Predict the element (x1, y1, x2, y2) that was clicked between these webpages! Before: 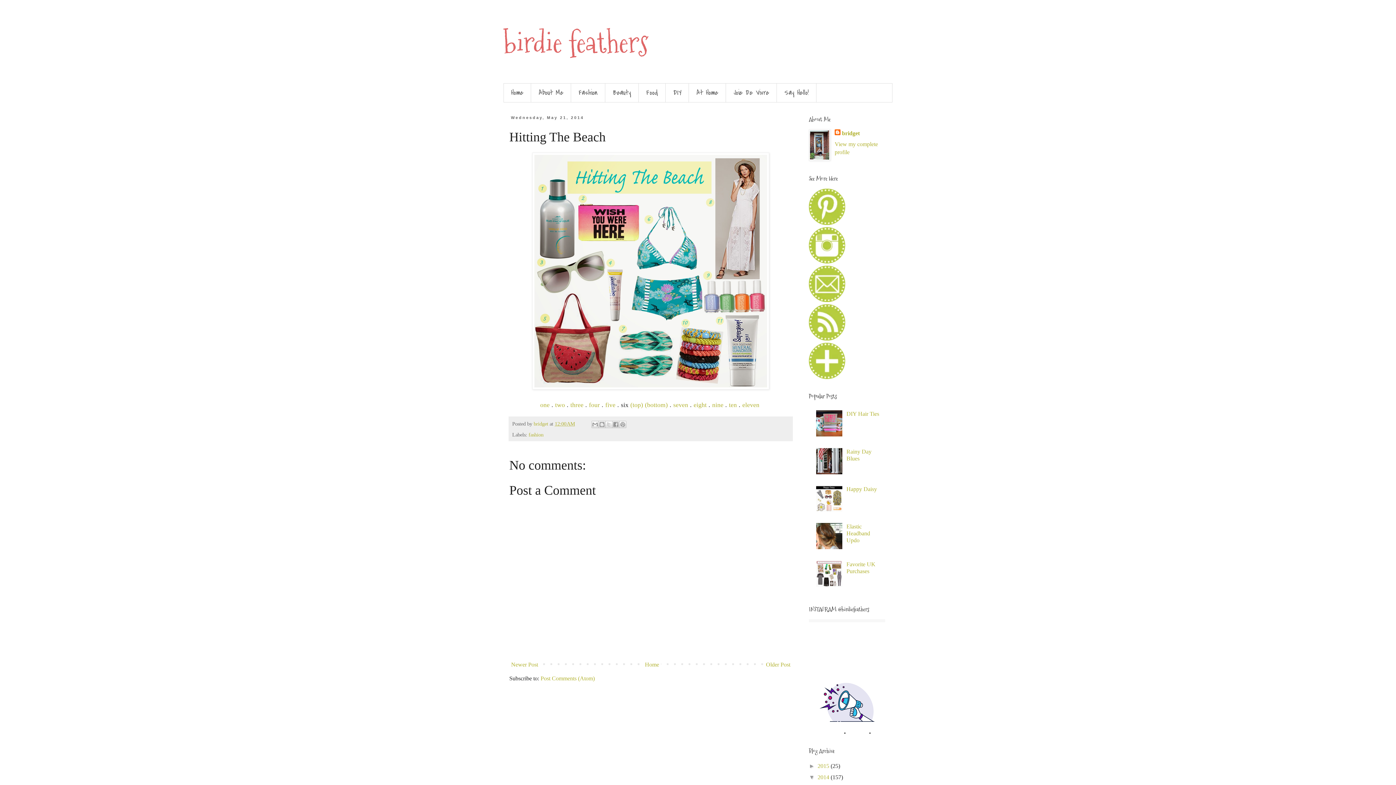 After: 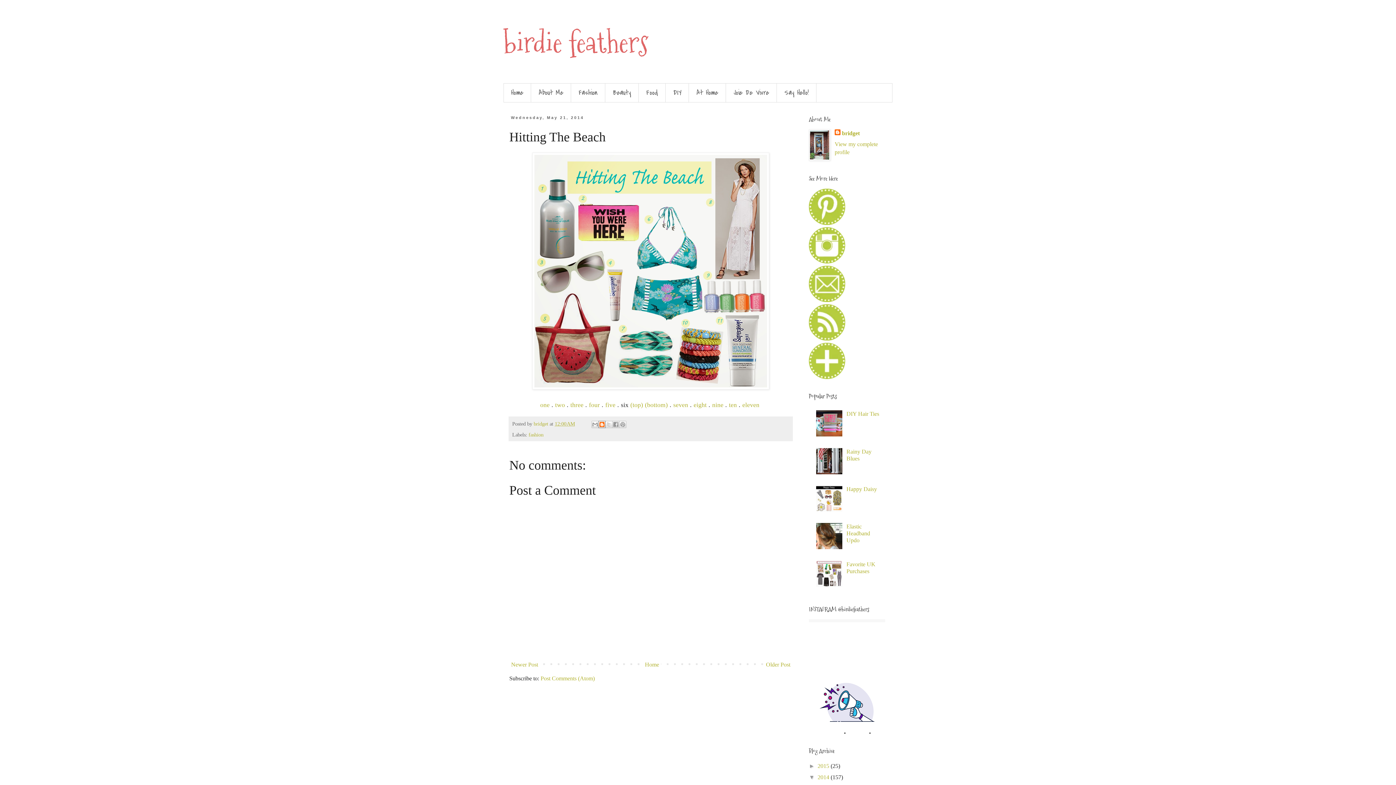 Action: bbox: (598, 421, 605, 428) label: BlogThis!